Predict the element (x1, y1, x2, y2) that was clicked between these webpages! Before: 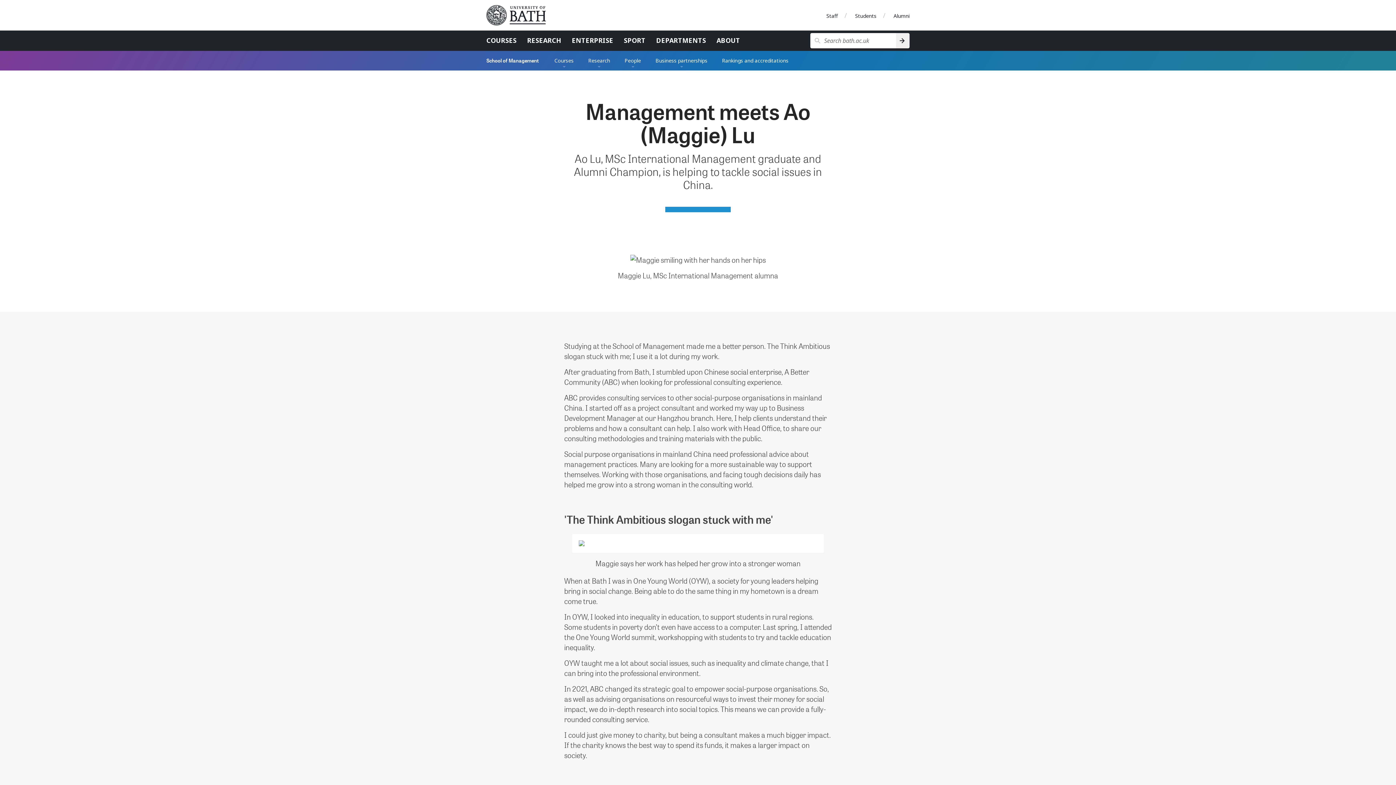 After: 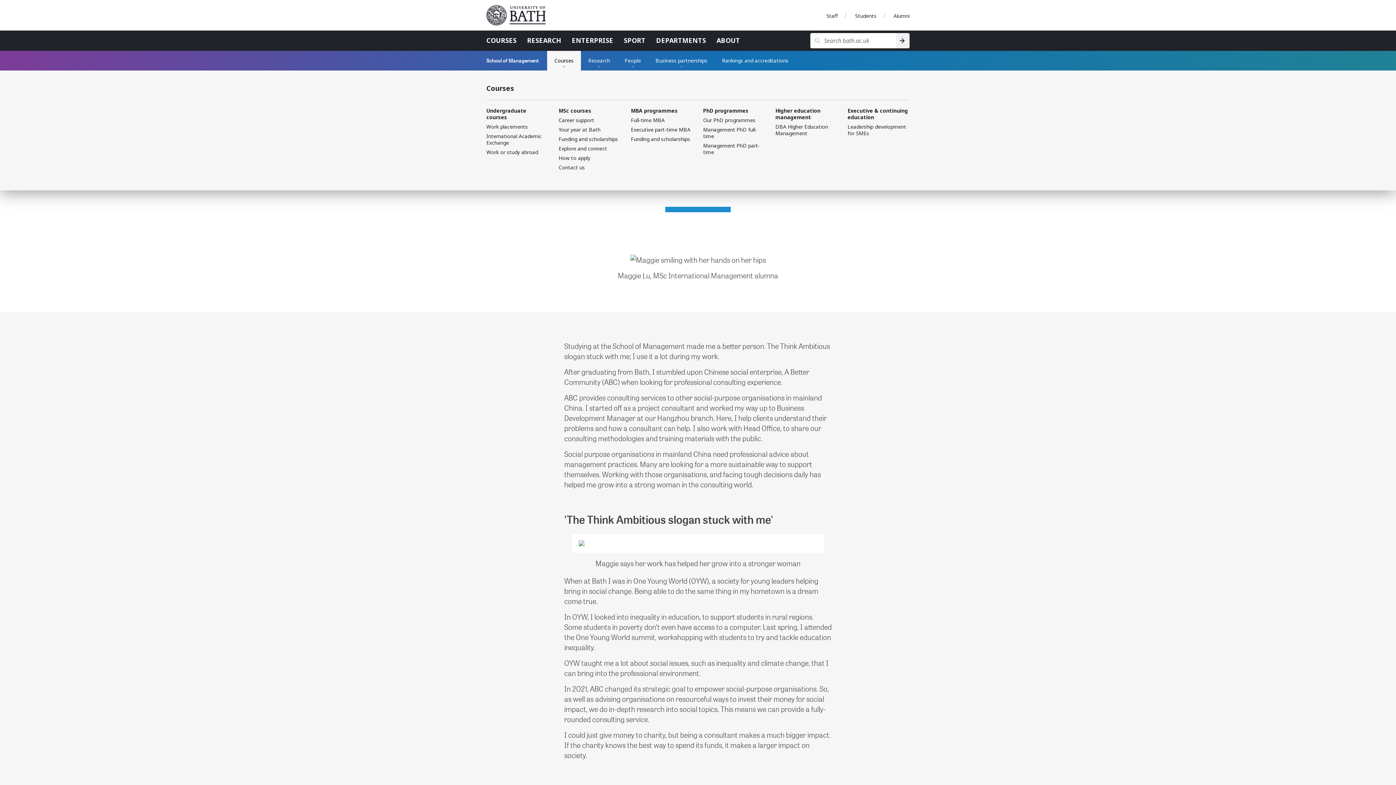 Action: bbox: (547, 50, 581, 70) label: Courses